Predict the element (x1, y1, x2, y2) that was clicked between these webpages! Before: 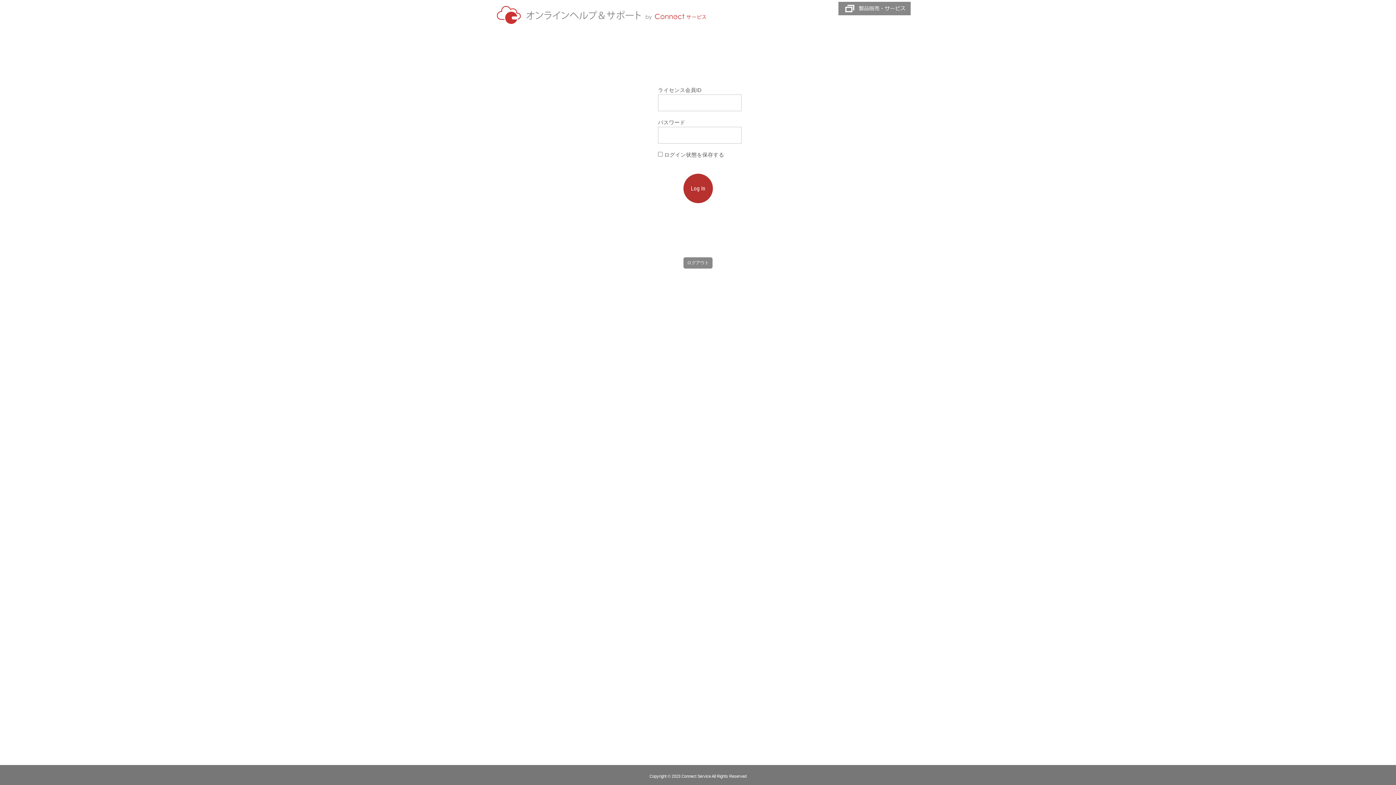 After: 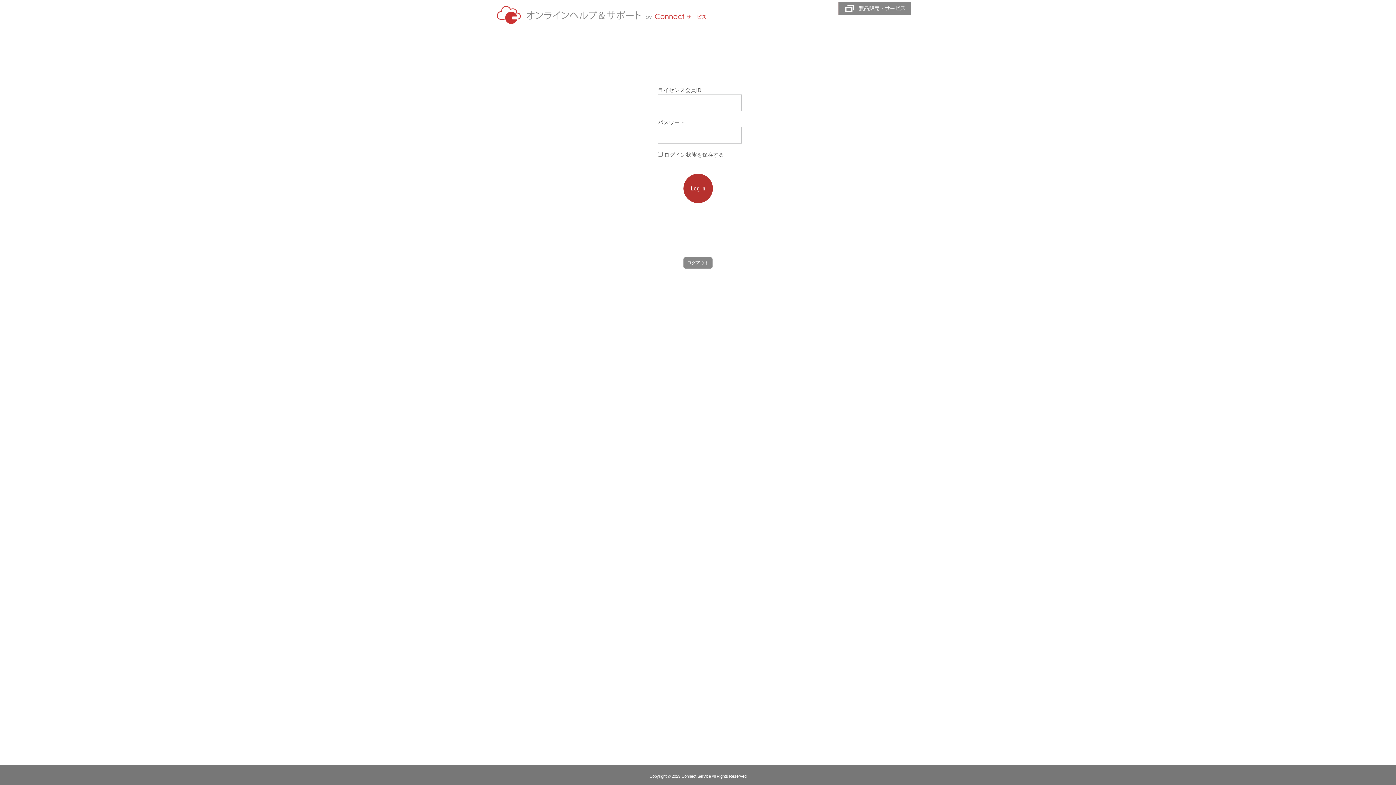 Action: bbox: (838, 0, 910, 14)